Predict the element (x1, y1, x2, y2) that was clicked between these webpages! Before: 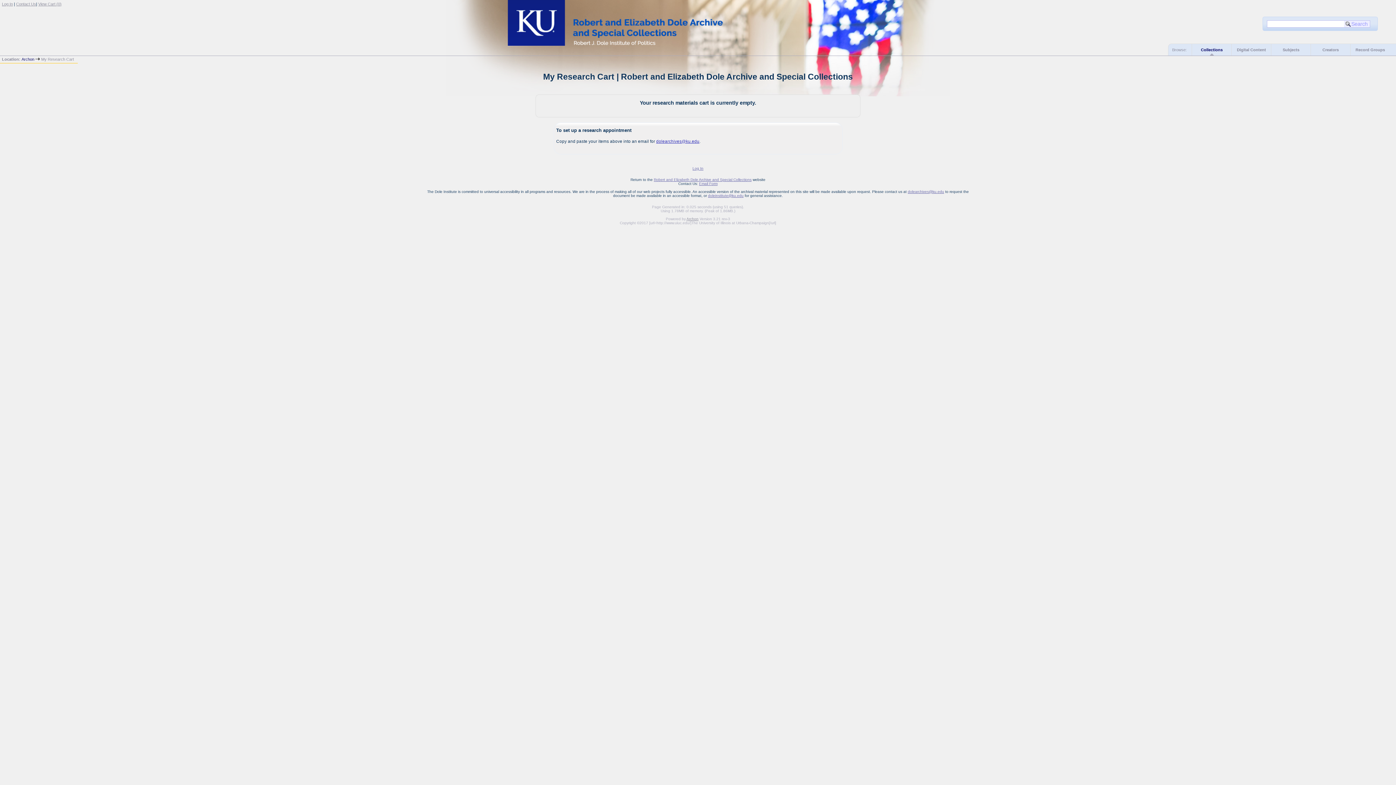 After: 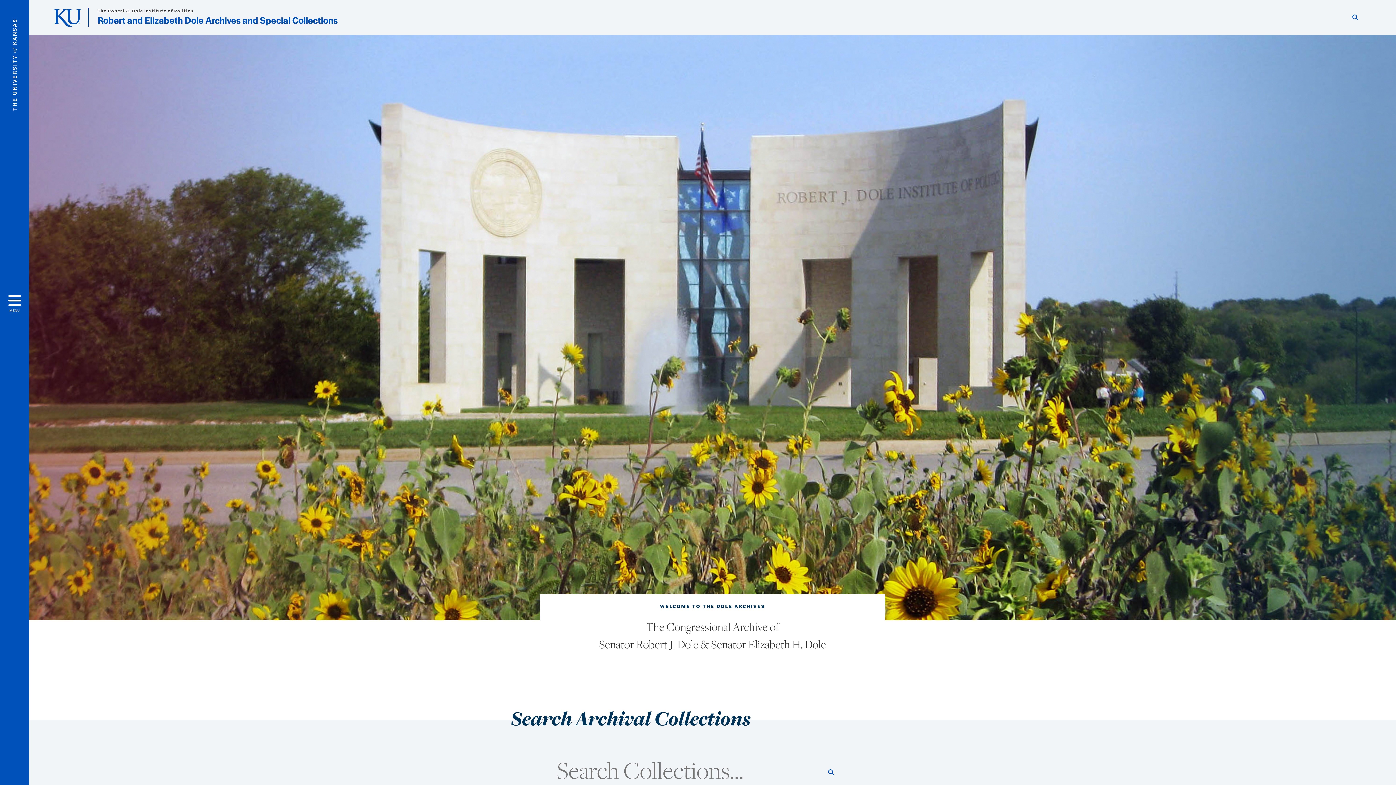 Action: bbox: (653, 177, 751, 181) label: Robert and Elizabeth Dole Archive and Special Collections